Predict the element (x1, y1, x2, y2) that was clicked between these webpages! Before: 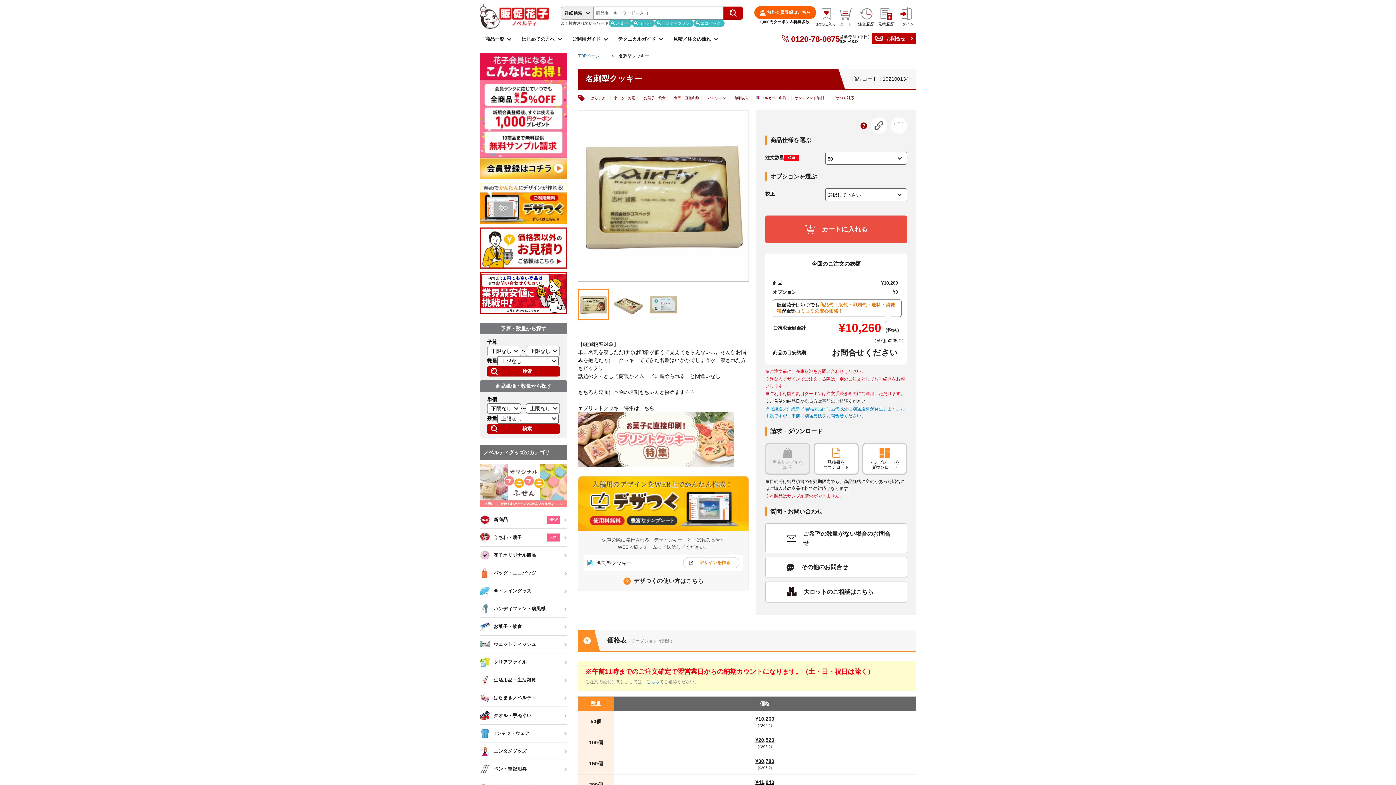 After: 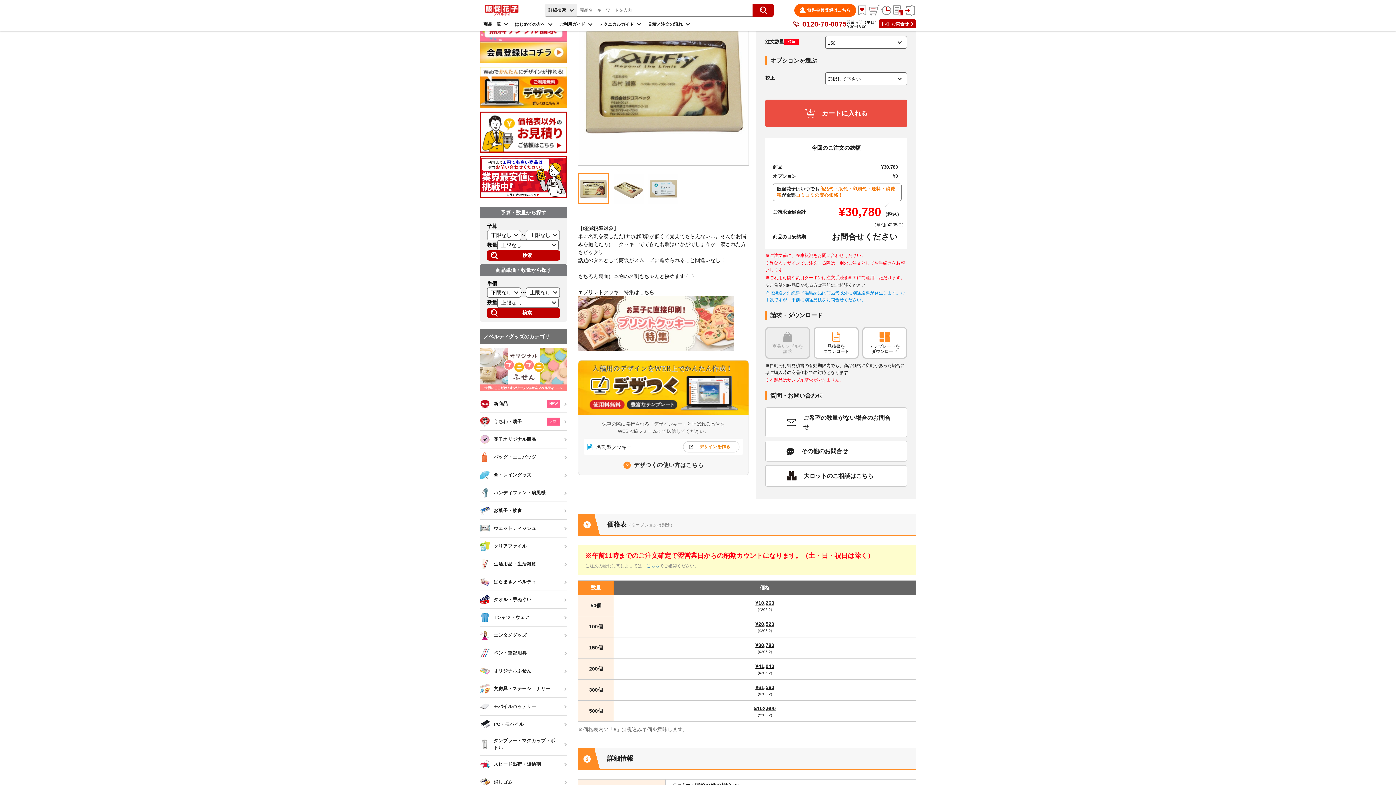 Action: bbox: (614, 753, 916, 774) label: ¥30,780
(¥205.2)